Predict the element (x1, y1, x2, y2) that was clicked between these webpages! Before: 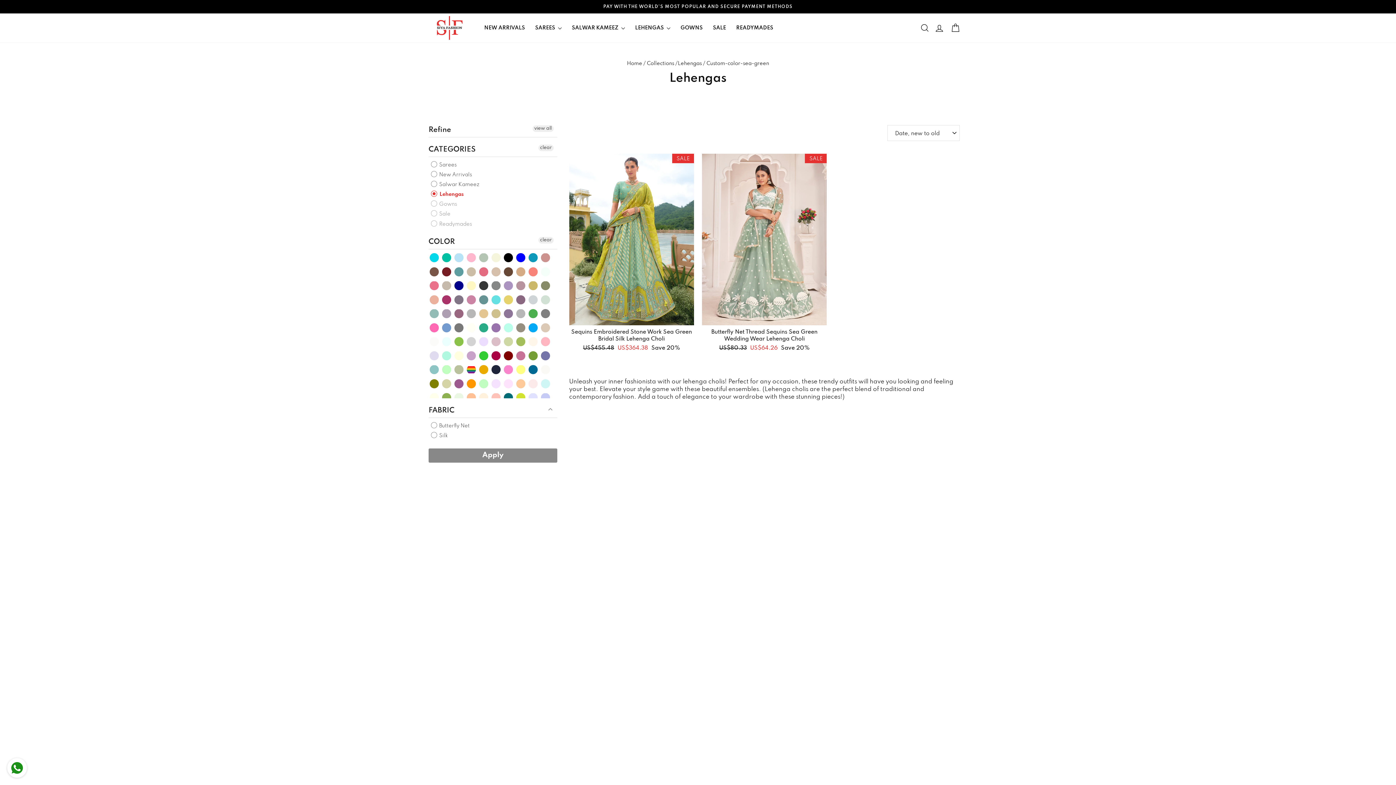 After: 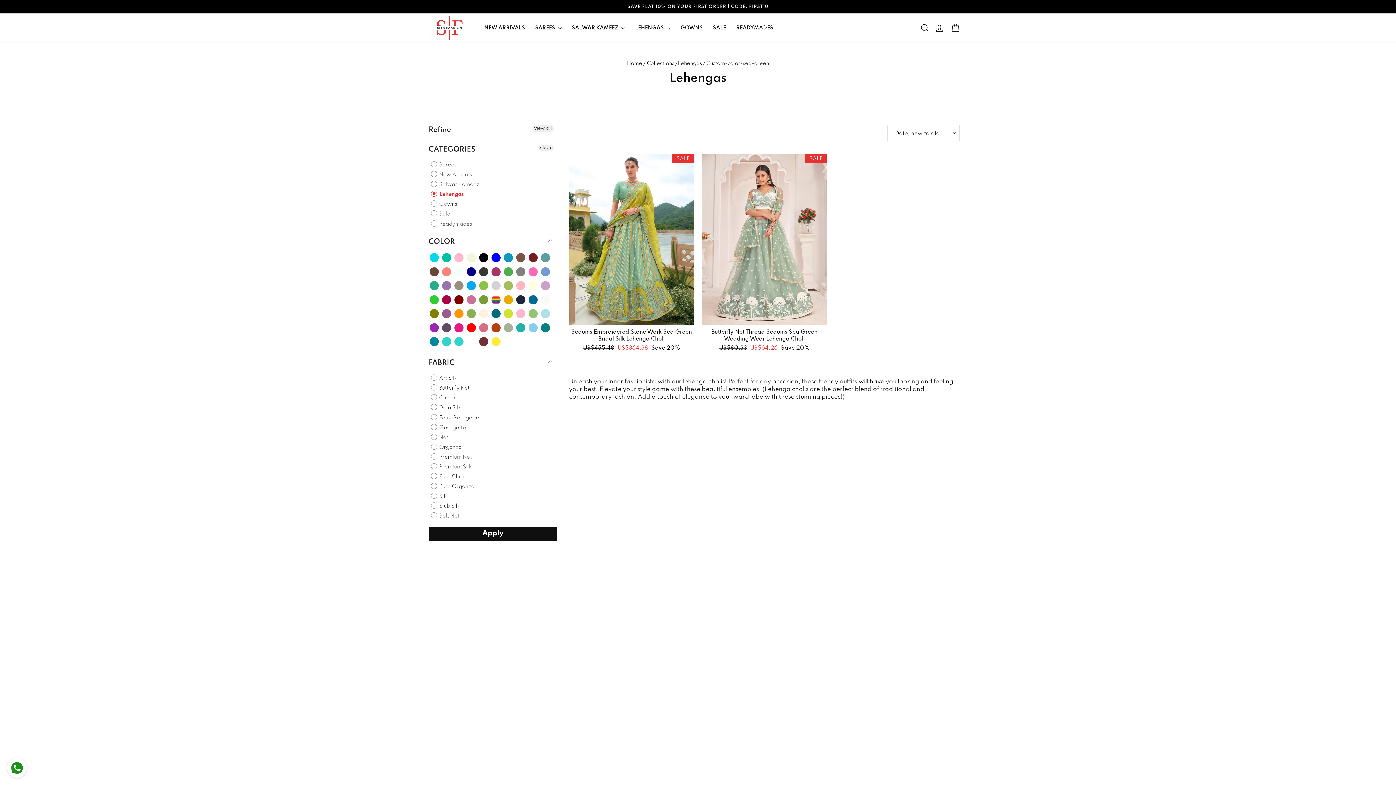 Action: bbox: (429, 365, 439, 374) label:  Mint Blue